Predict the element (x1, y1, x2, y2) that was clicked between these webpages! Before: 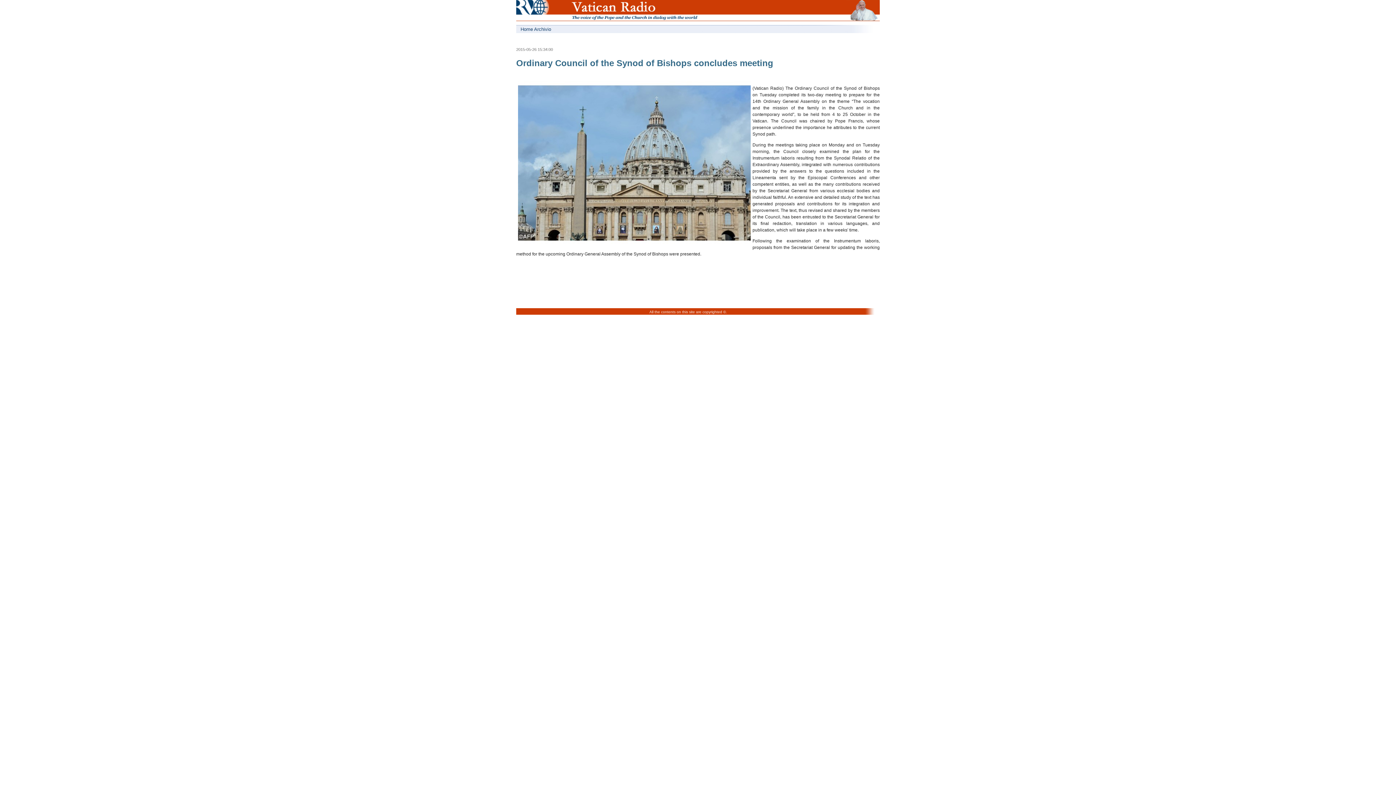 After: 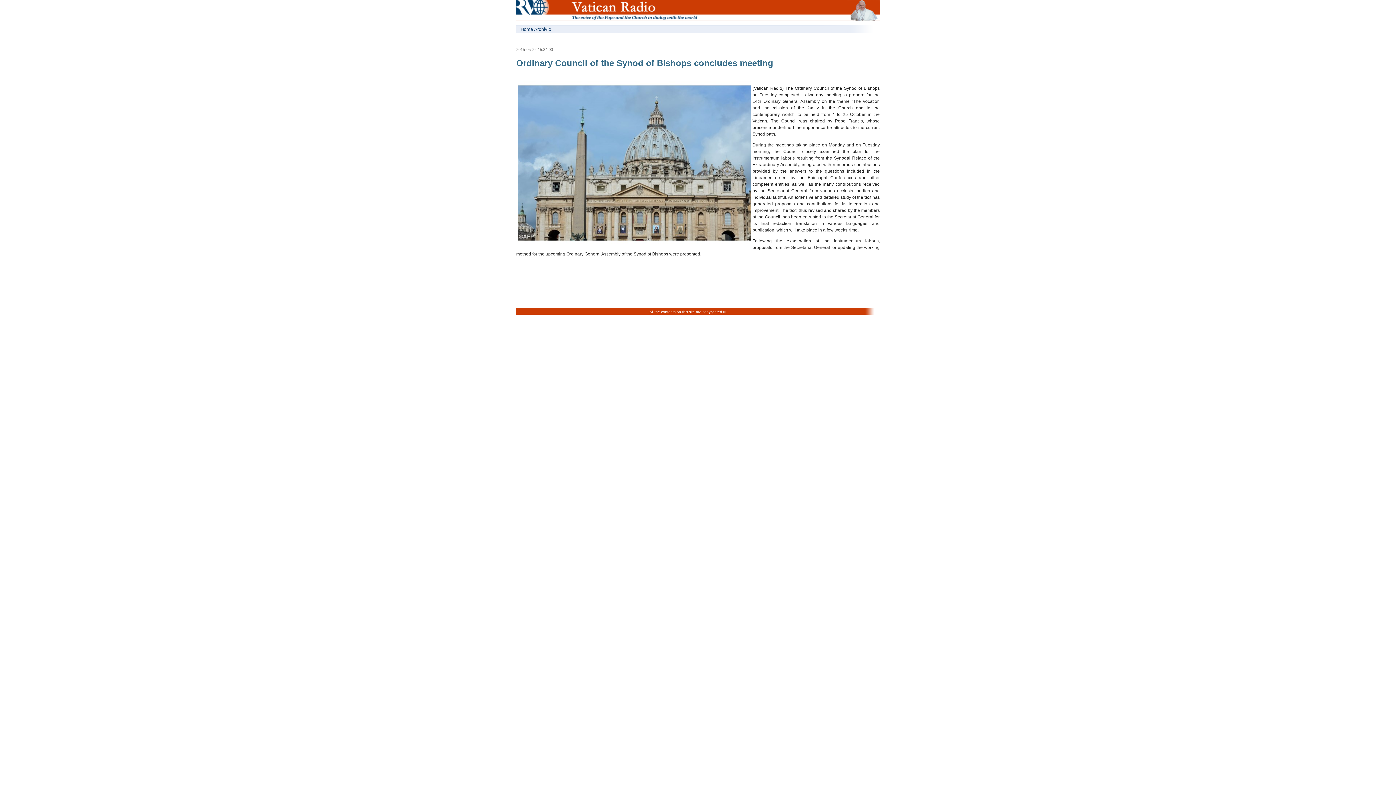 Action: bbox: (543, 18, 701, 24)